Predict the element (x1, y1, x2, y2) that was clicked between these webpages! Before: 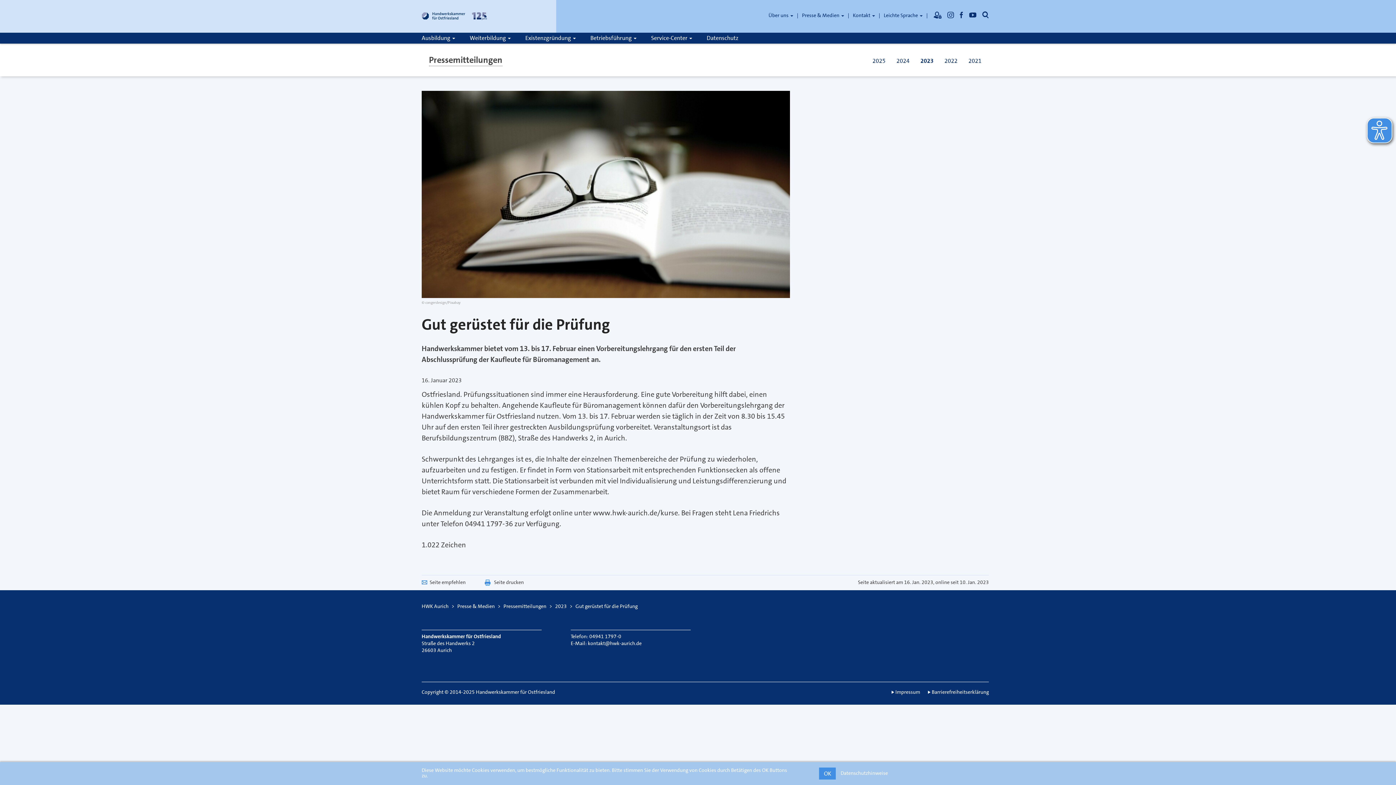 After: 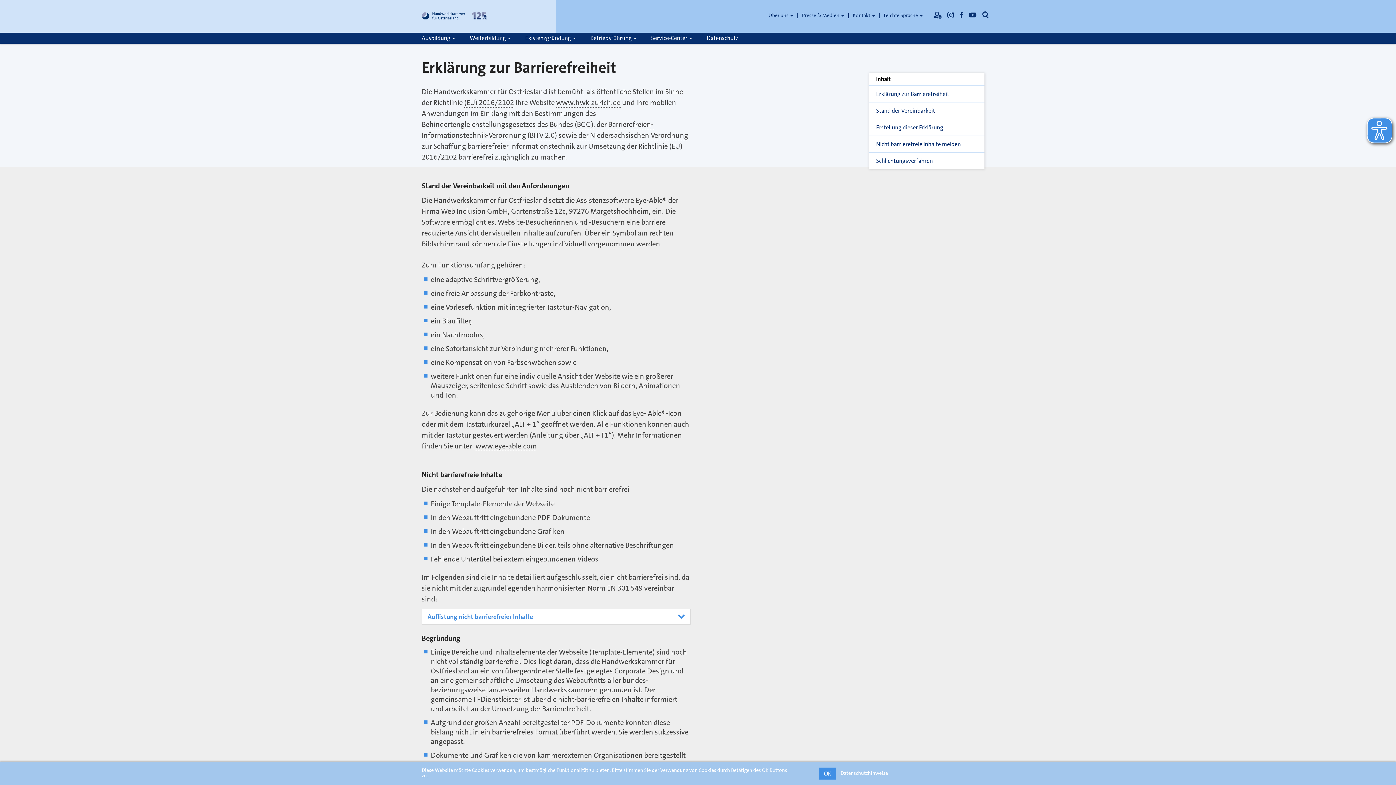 Action: bbox: (932, 689, 989, 695) label: Barrierefreiheitserklärung